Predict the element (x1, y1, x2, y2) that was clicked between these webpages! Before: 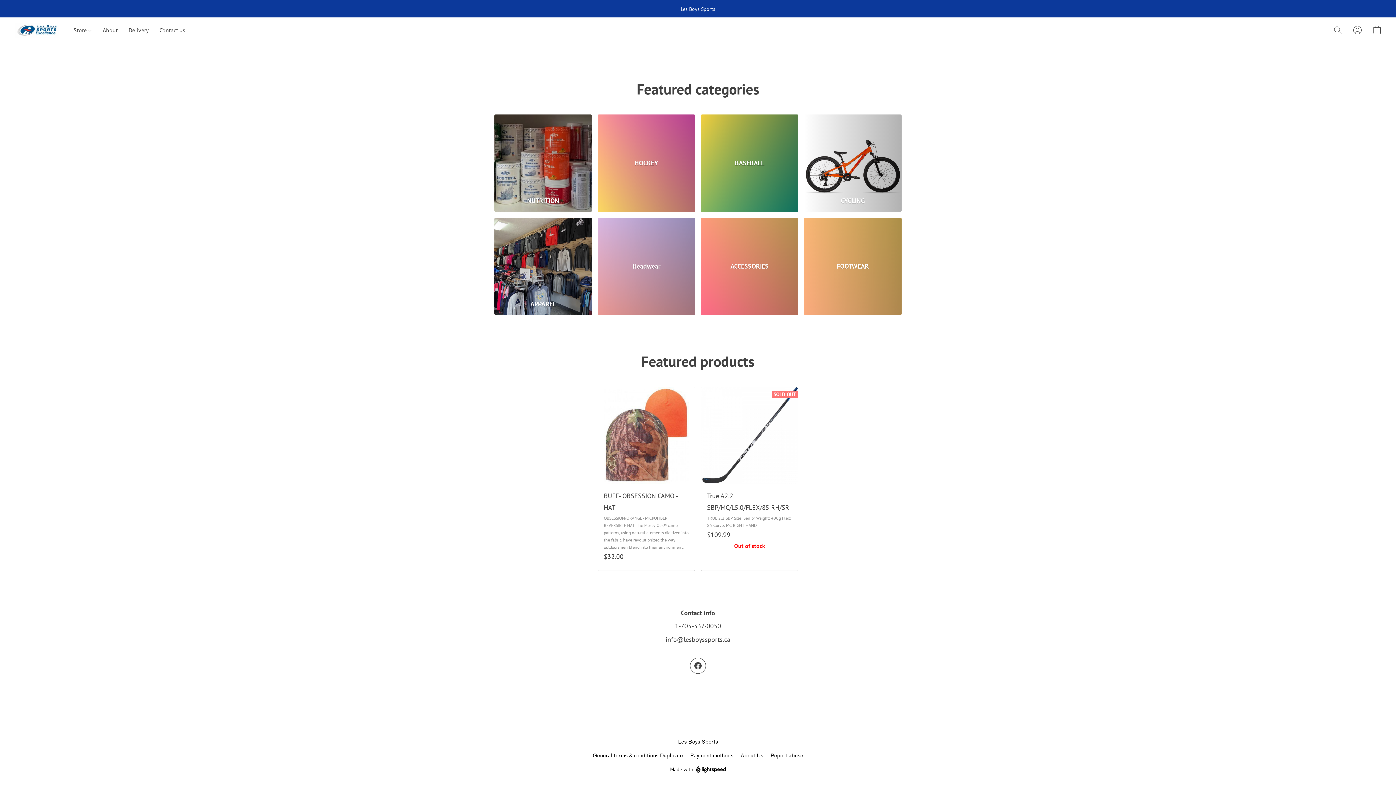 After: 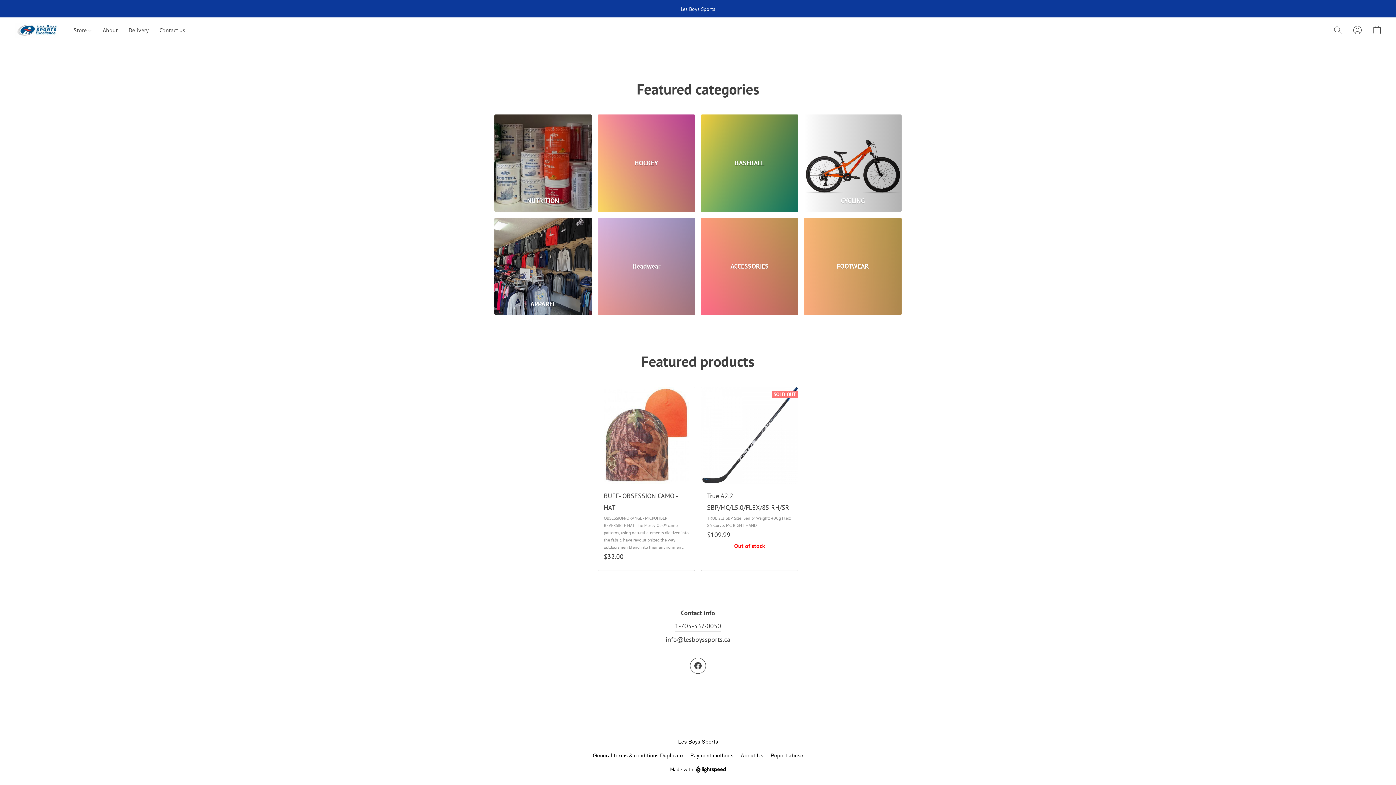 Action: bbox: (675, 620, 721, 632) label: Call the store’s phone number